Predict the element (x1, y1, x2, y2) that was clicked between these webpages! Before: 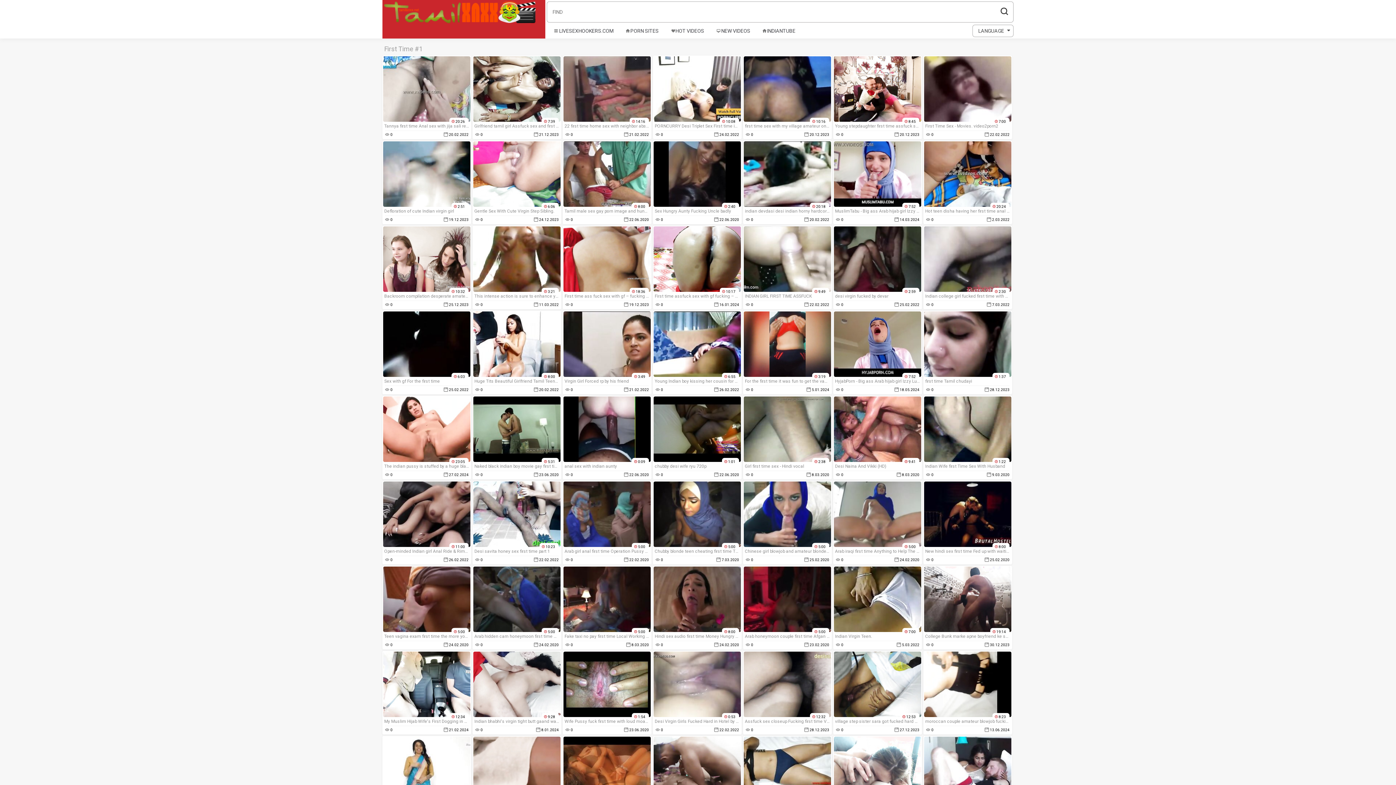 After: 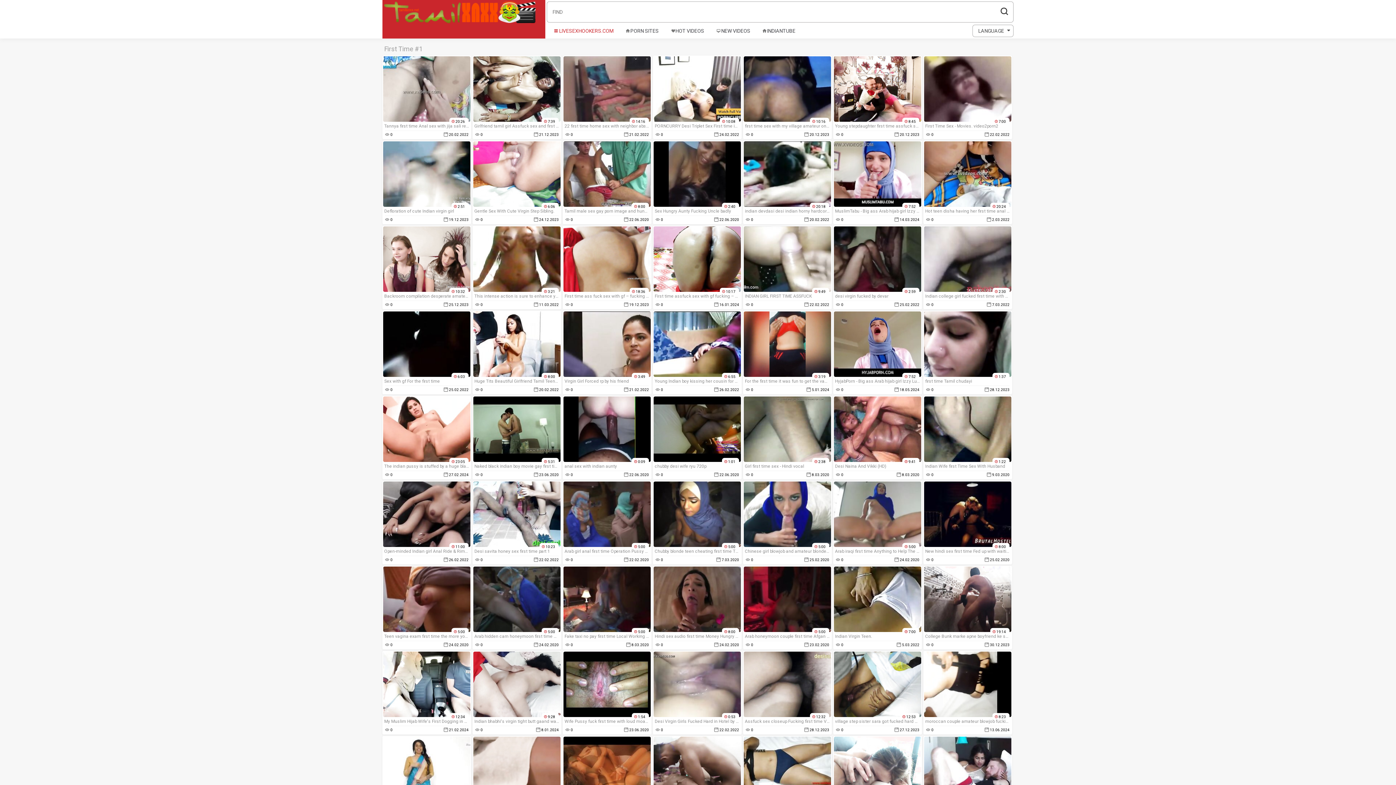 Action: bbox: (554, 26, 613, 35) label: LIVESEXHOOKERS.COM